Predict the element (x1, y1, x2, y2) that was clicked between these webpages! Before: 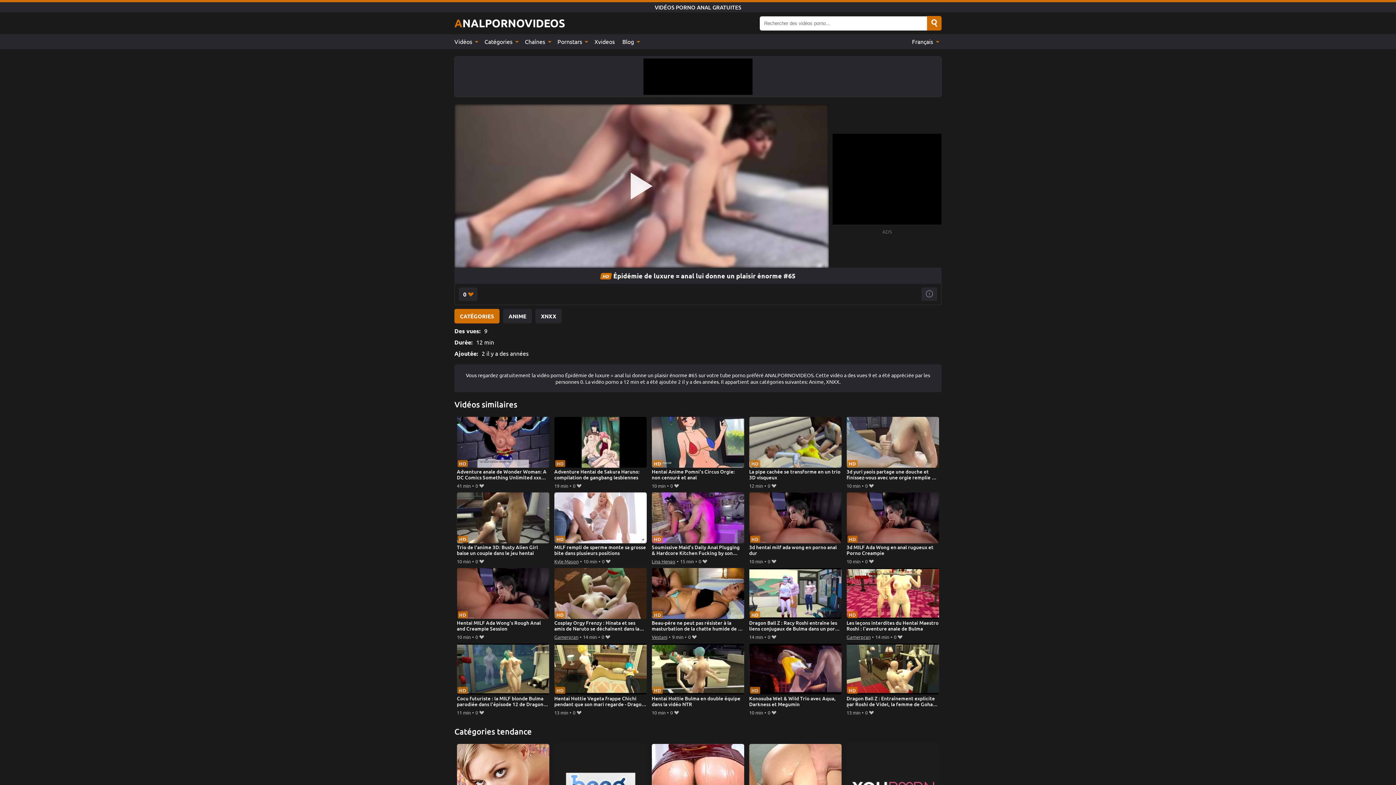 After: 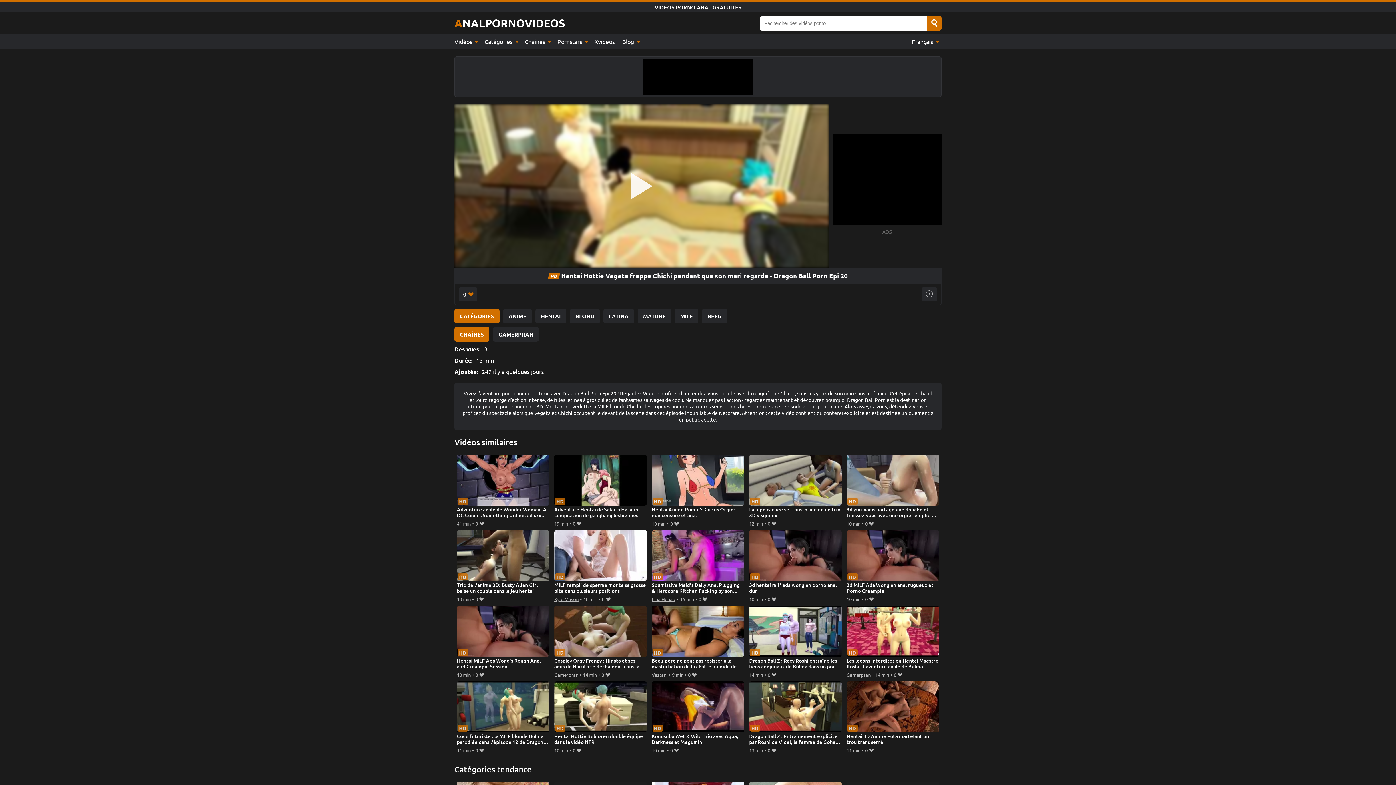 Action: label: Hentai Hottie Vegeta frappe Chichi pendant que son mari regarde - Dragon Ball Porn Epi 20 bbox: (554, 643, 647, 708)